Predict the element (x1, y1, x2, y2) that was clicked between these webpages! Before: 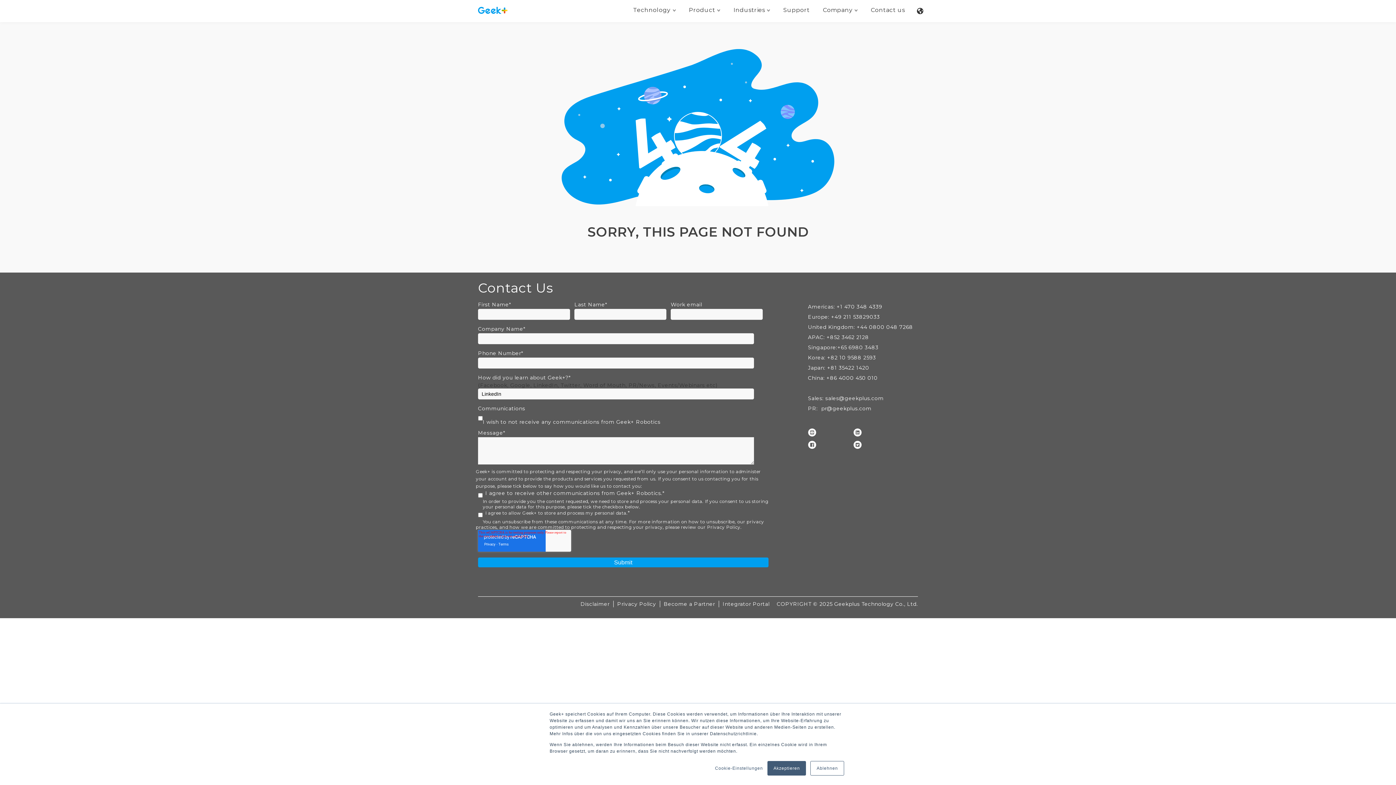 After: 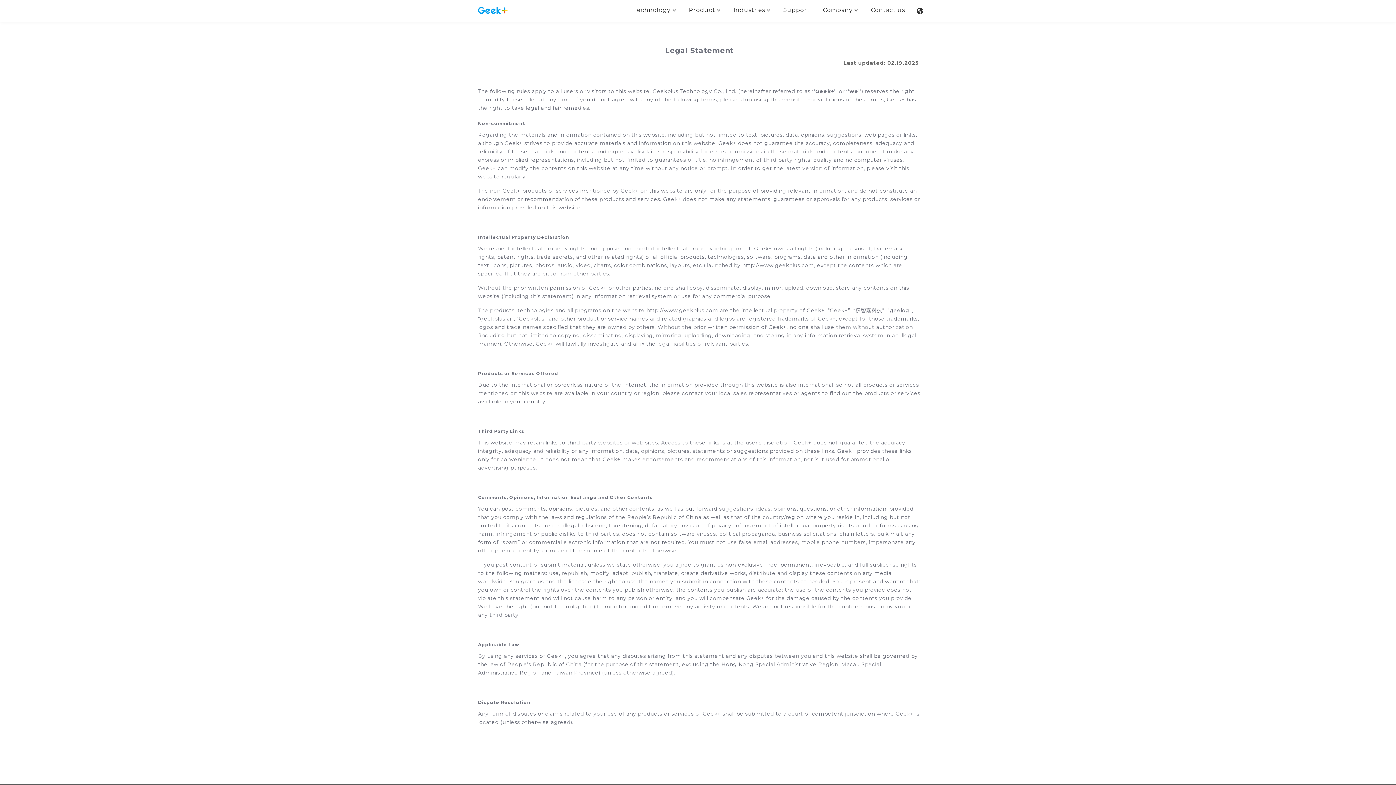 Action: label: Disclaimer bbox: (577, 600, 613, 607)